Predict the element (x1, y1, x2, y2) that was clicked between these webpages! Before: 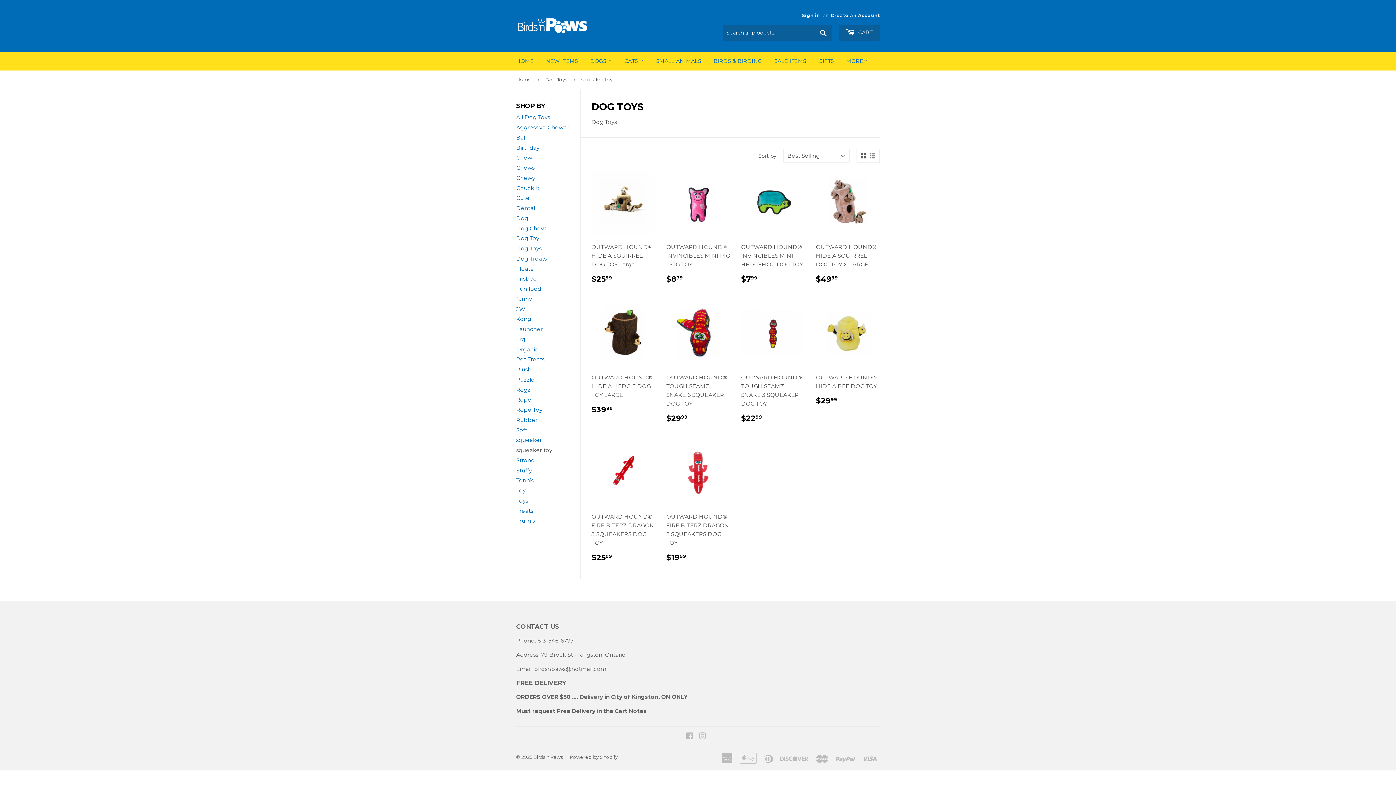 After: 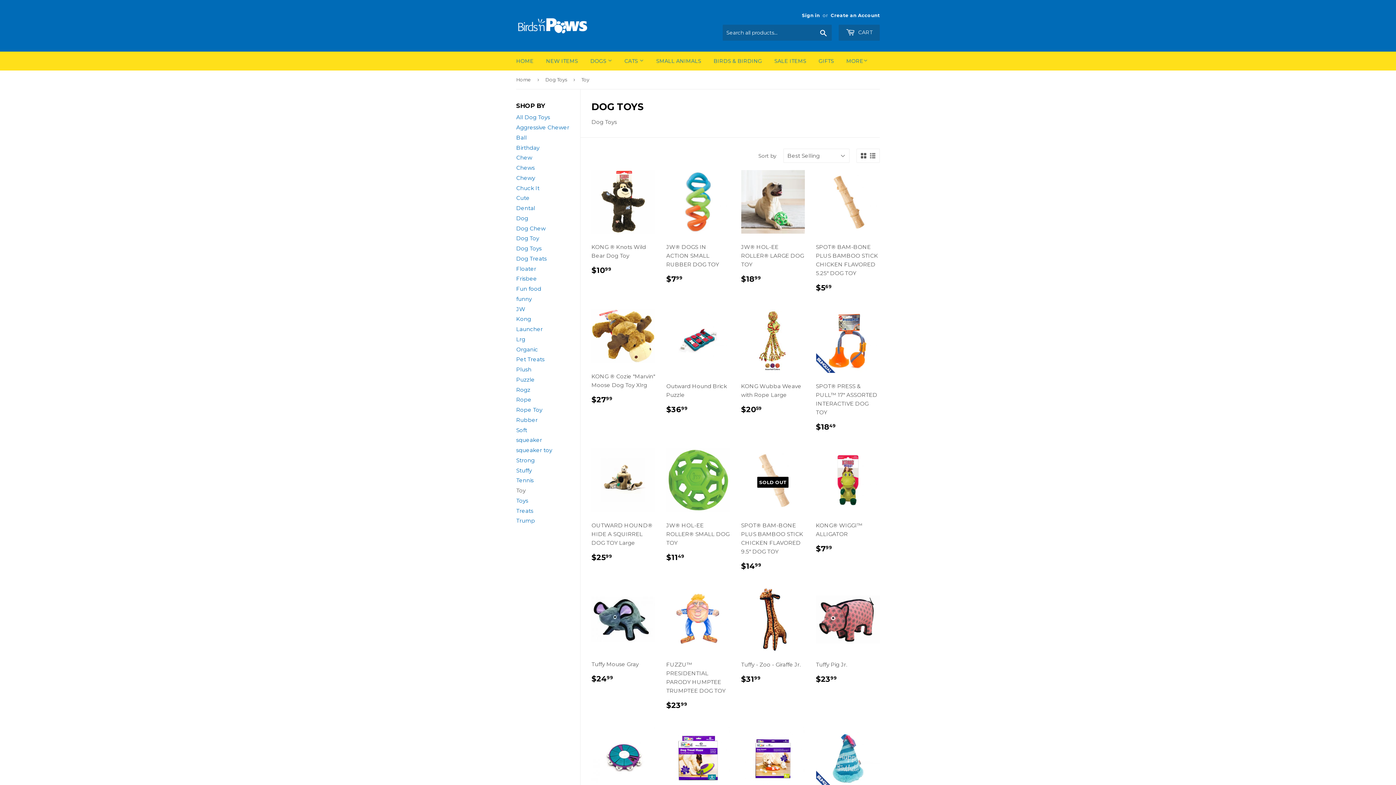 Action: bbox: (516, 487, 525, 494) label: Toy